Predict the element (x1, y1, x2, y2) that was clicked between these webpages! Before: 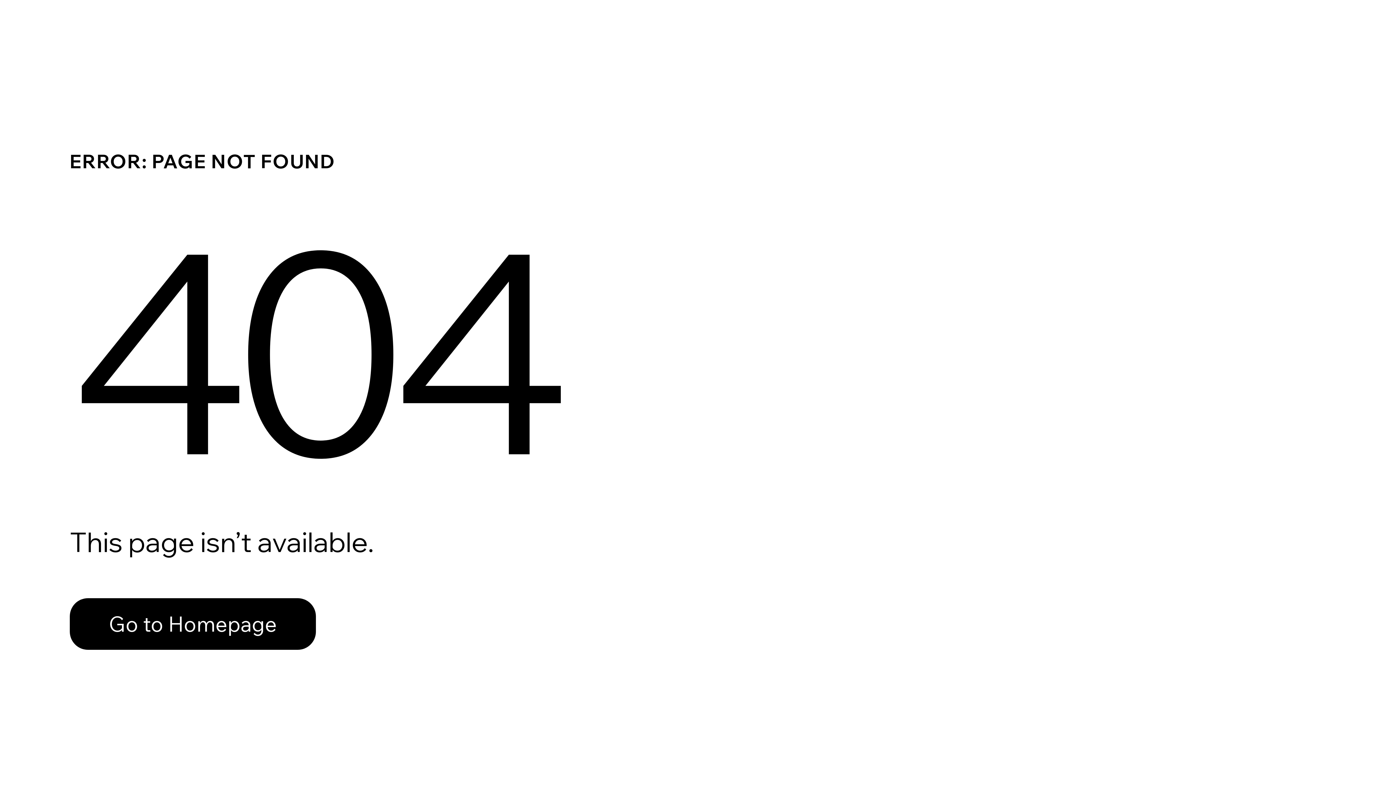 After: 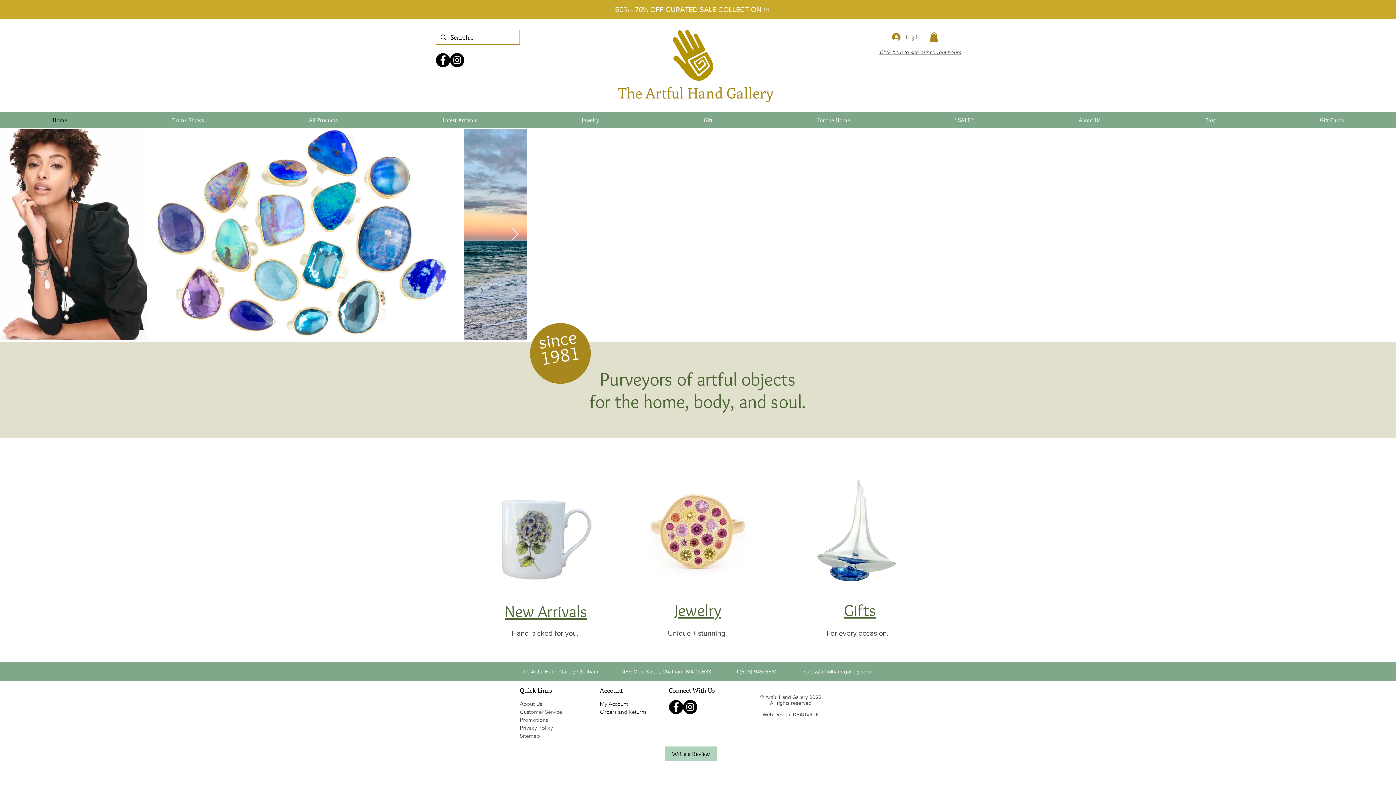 Action: bbox: (69, 598, 316, 650) label: Go to Homepage